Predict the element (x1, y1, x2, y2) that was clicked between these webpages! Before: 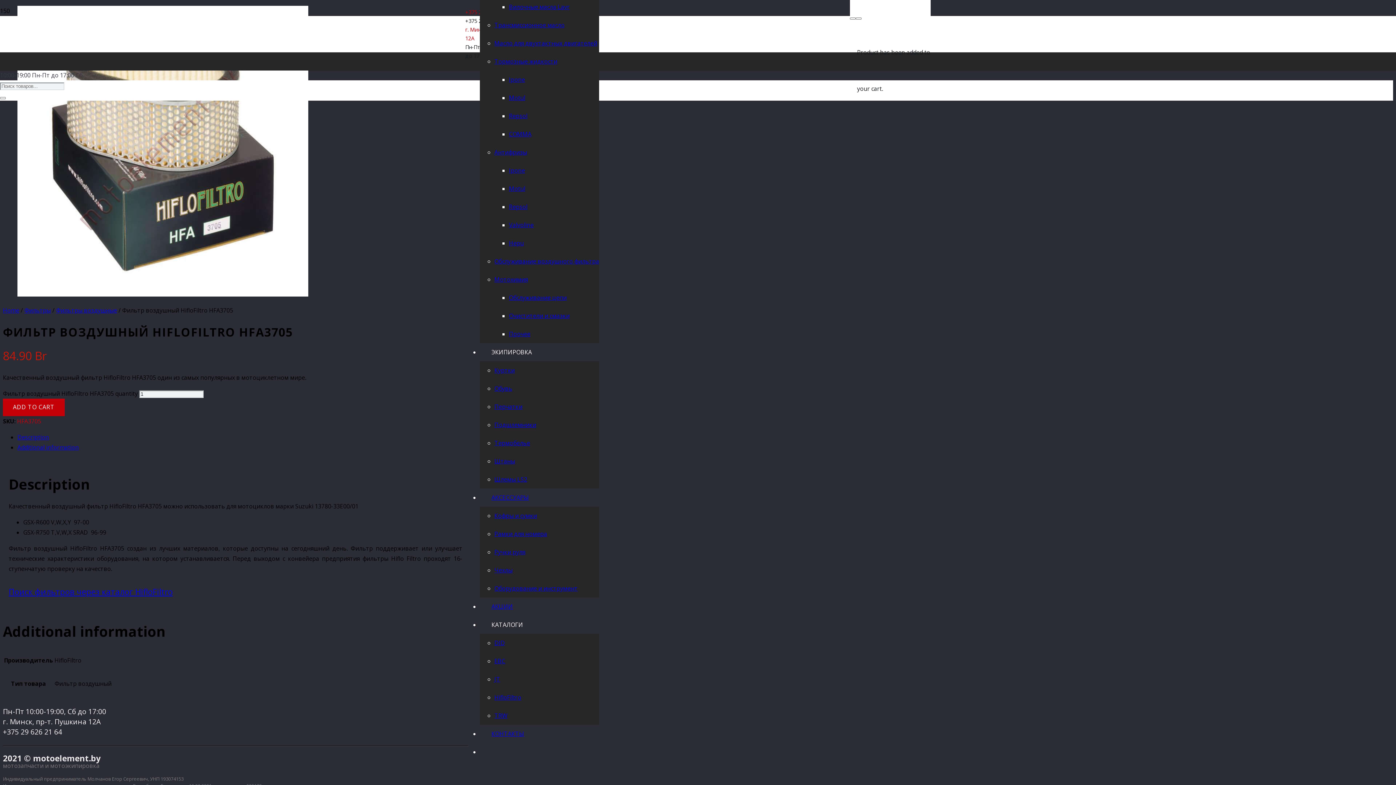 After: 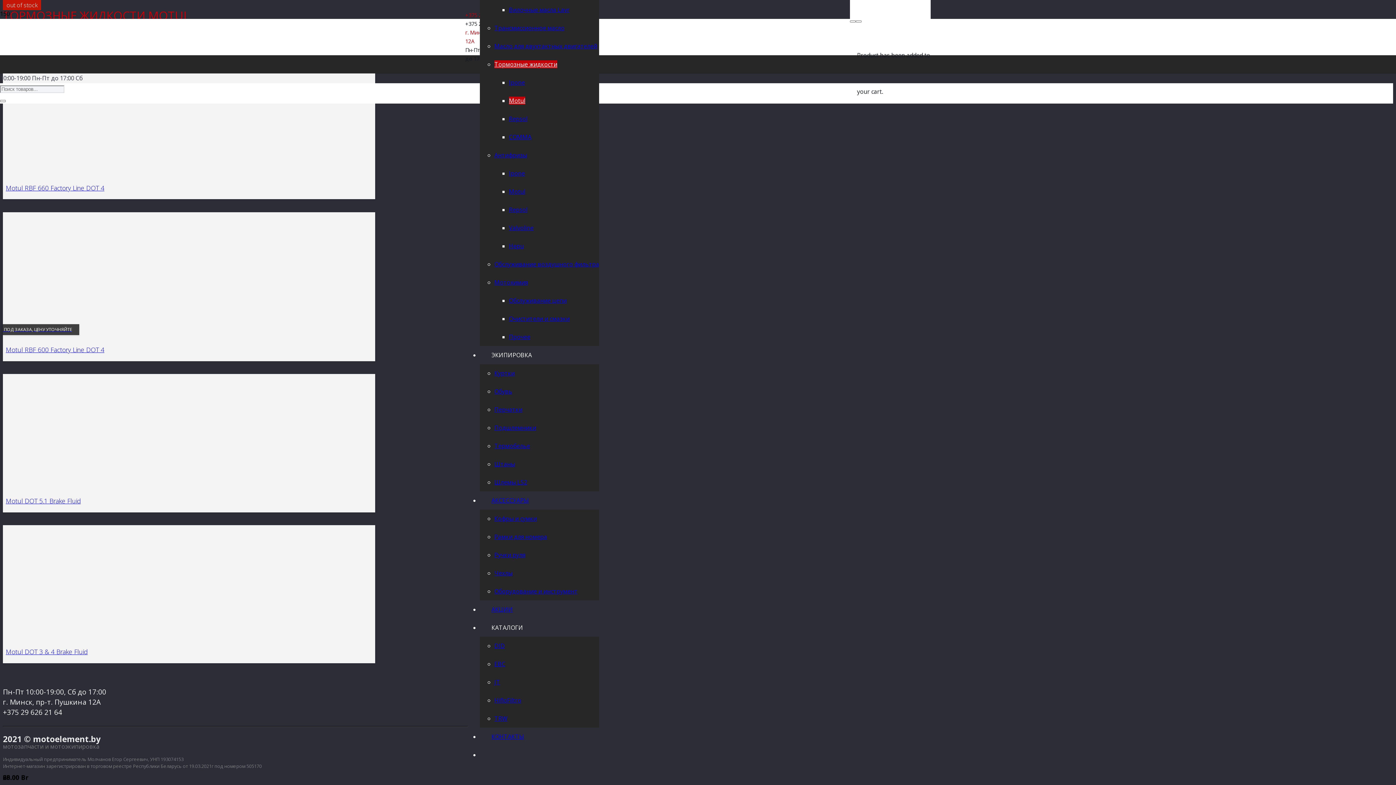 Action: label: Motul bbox: (509, 93, 525, 101)